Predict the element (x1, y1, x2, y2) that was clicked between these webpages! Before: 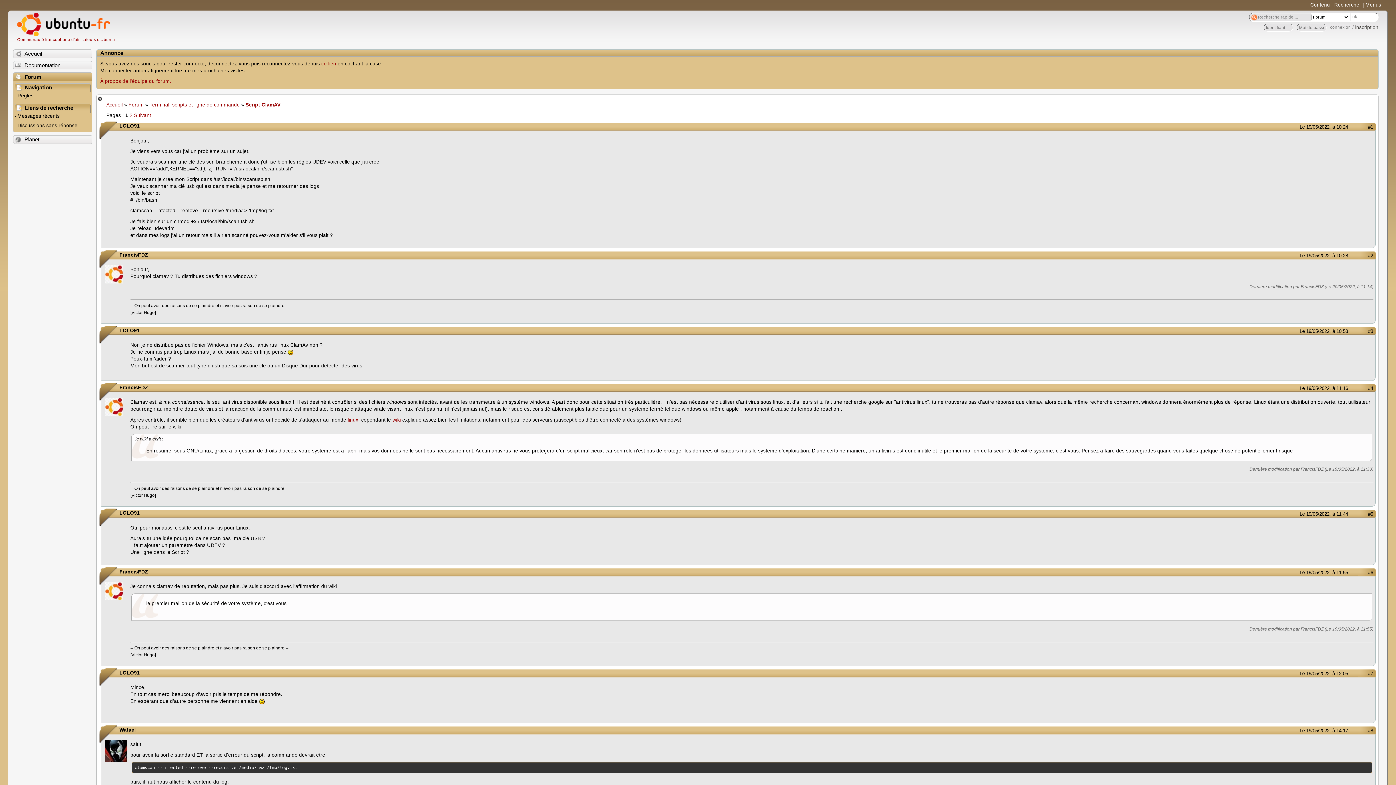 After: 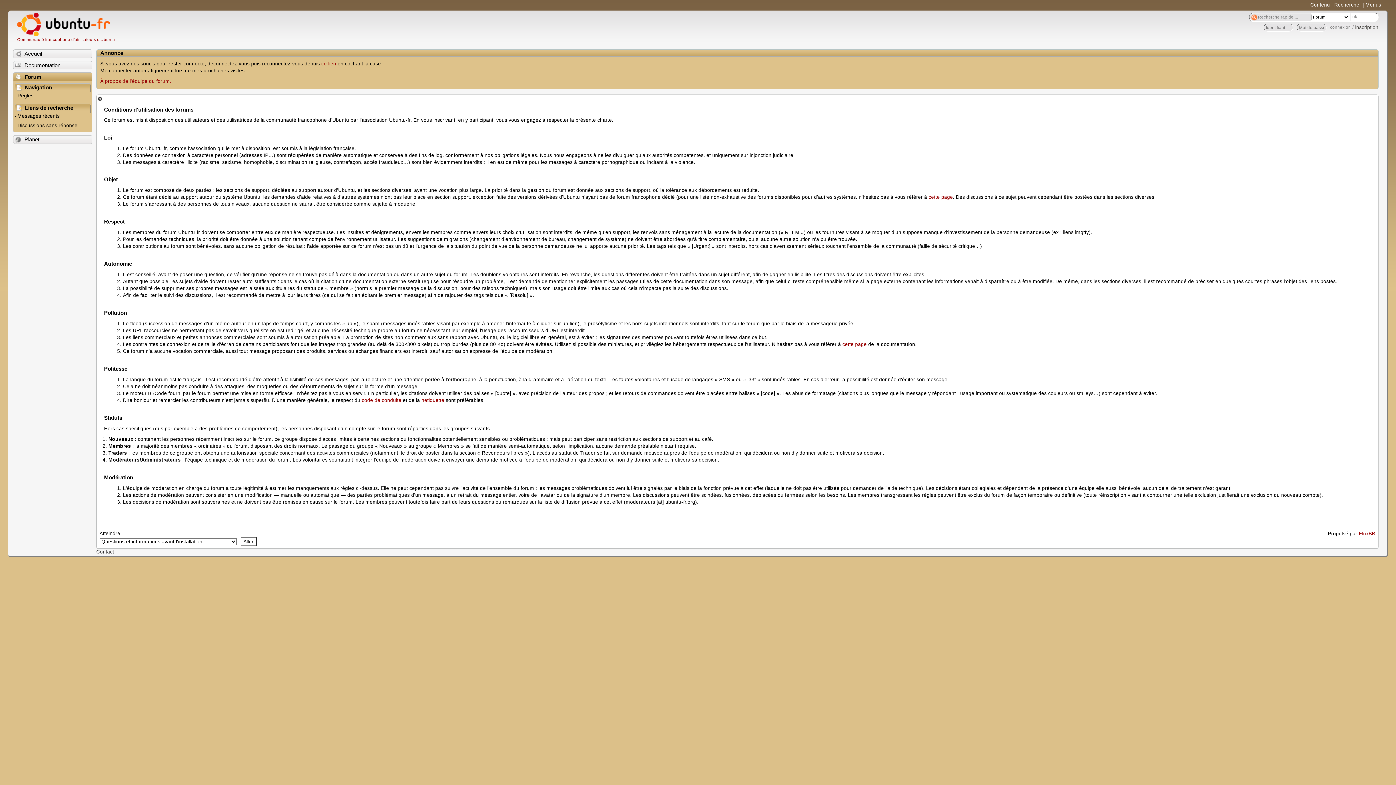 Action: bbox: (13, 92, 91, 101) label: Règles